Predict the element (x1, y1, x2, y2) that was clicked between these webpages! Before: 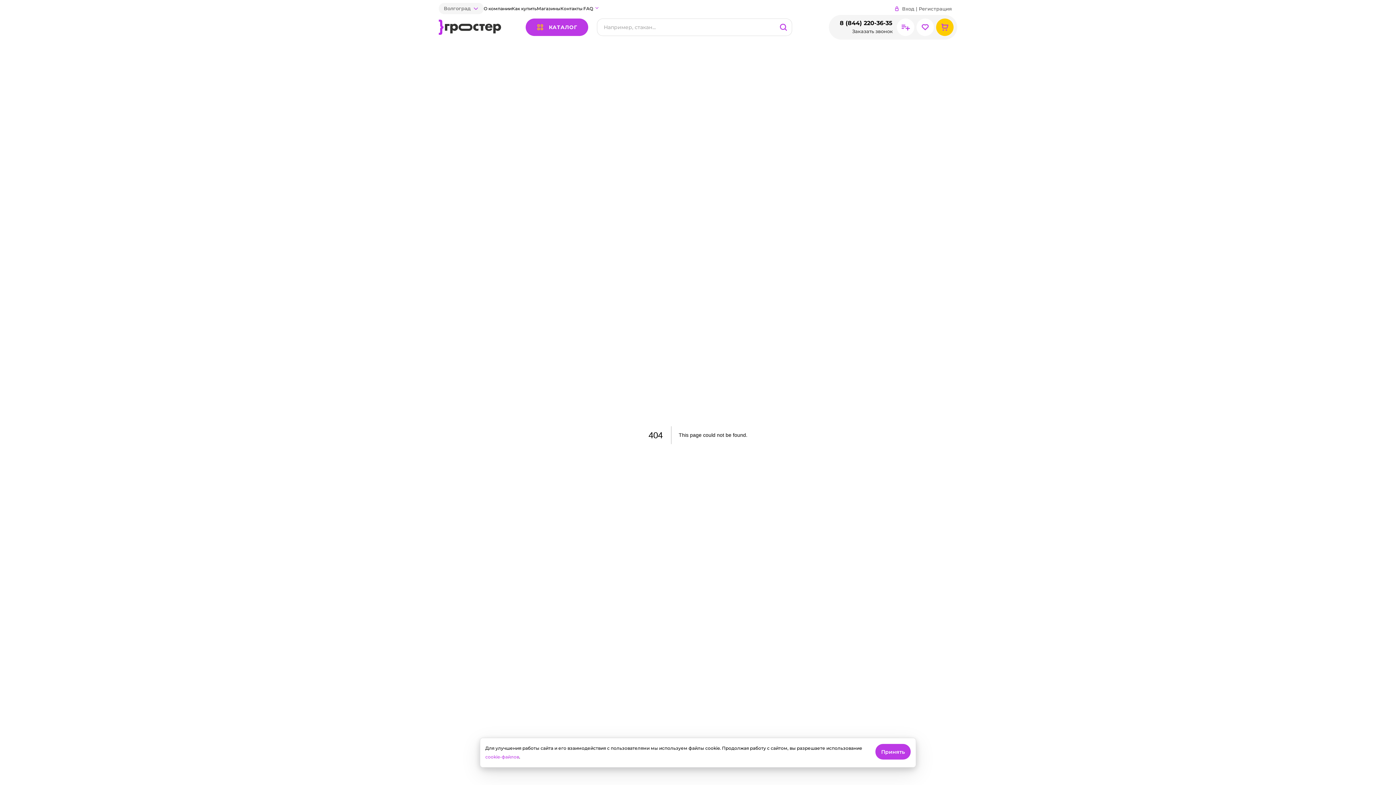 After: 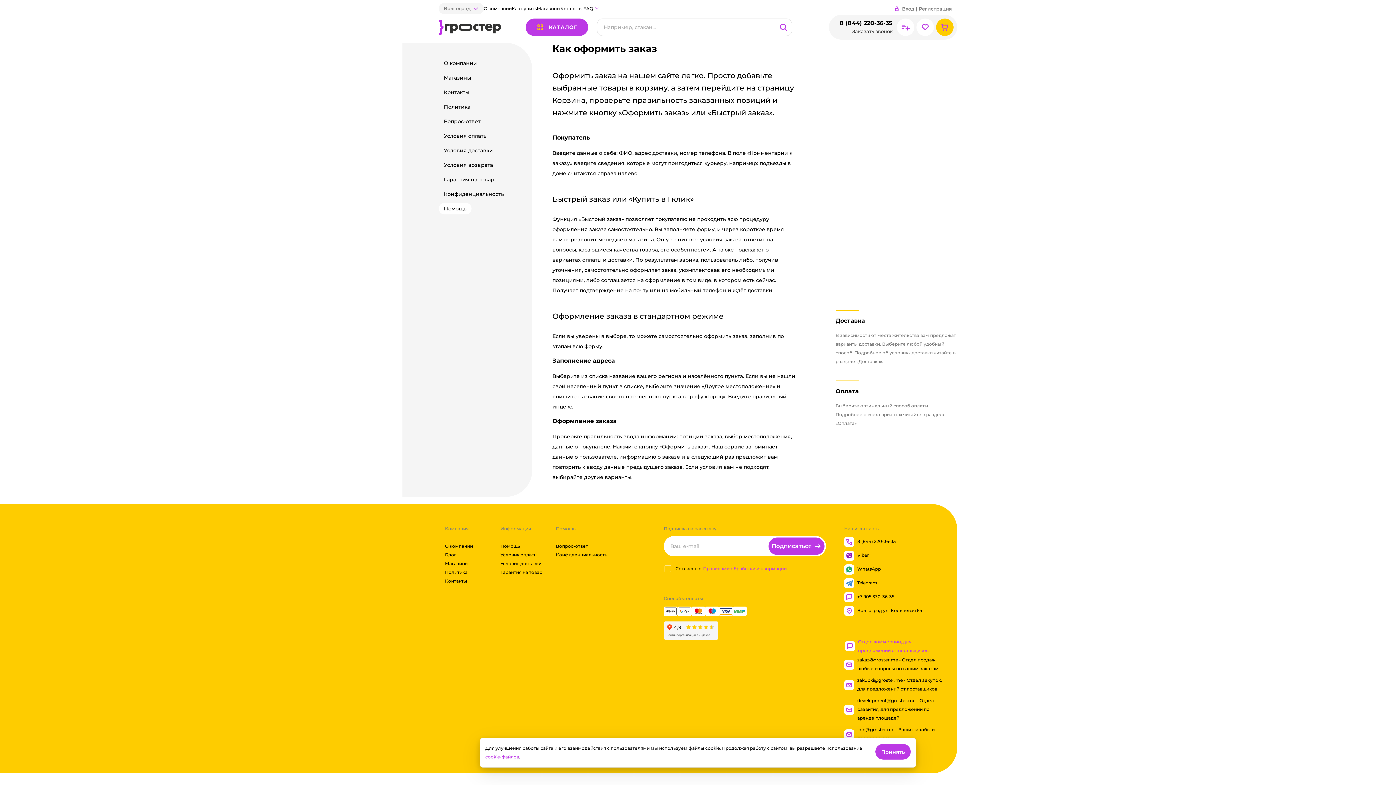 Action: label: Как купить bbox: (511, 4, 536, 13)